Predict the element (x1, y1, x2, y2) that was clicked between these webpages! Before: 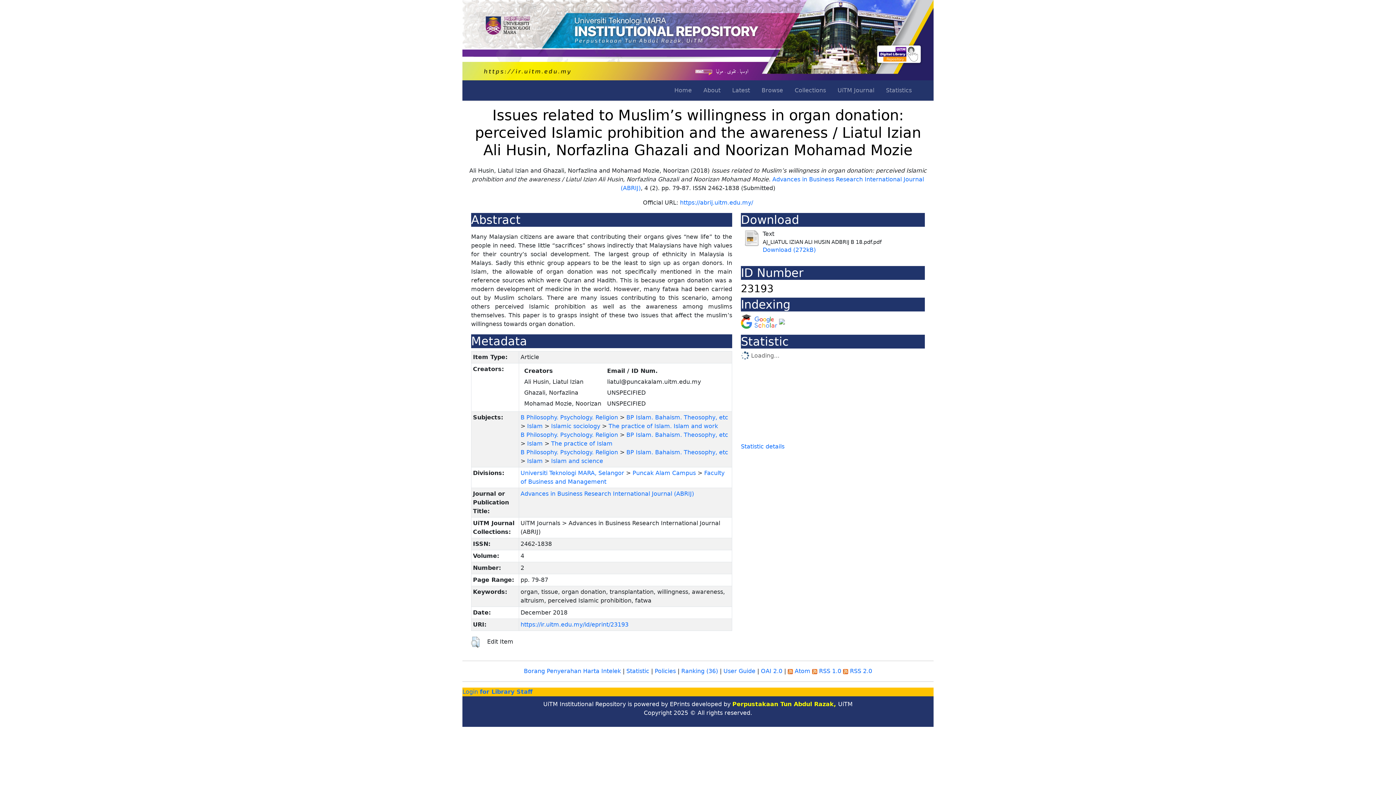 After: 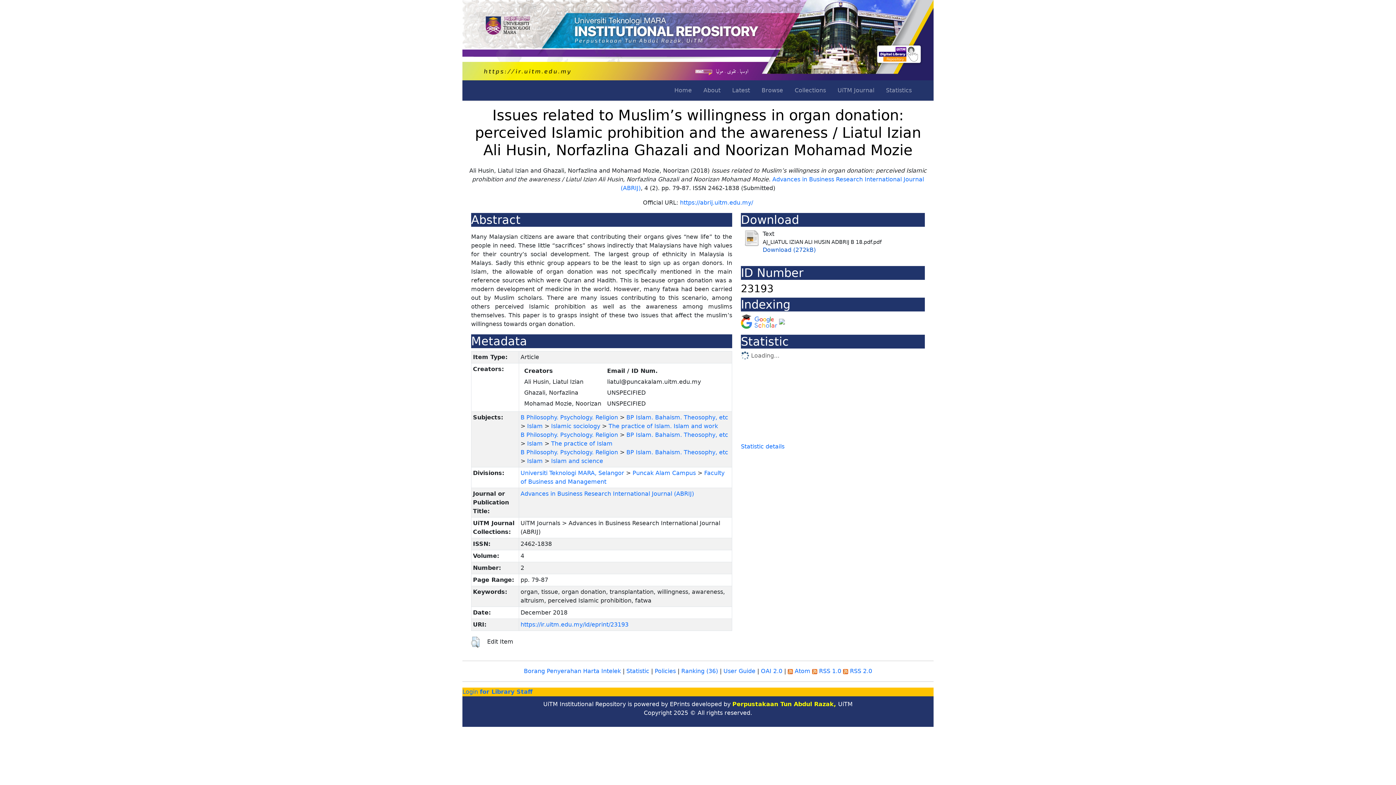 Action: bbox: (762, 246, 816, 253) label: Download (272kB)